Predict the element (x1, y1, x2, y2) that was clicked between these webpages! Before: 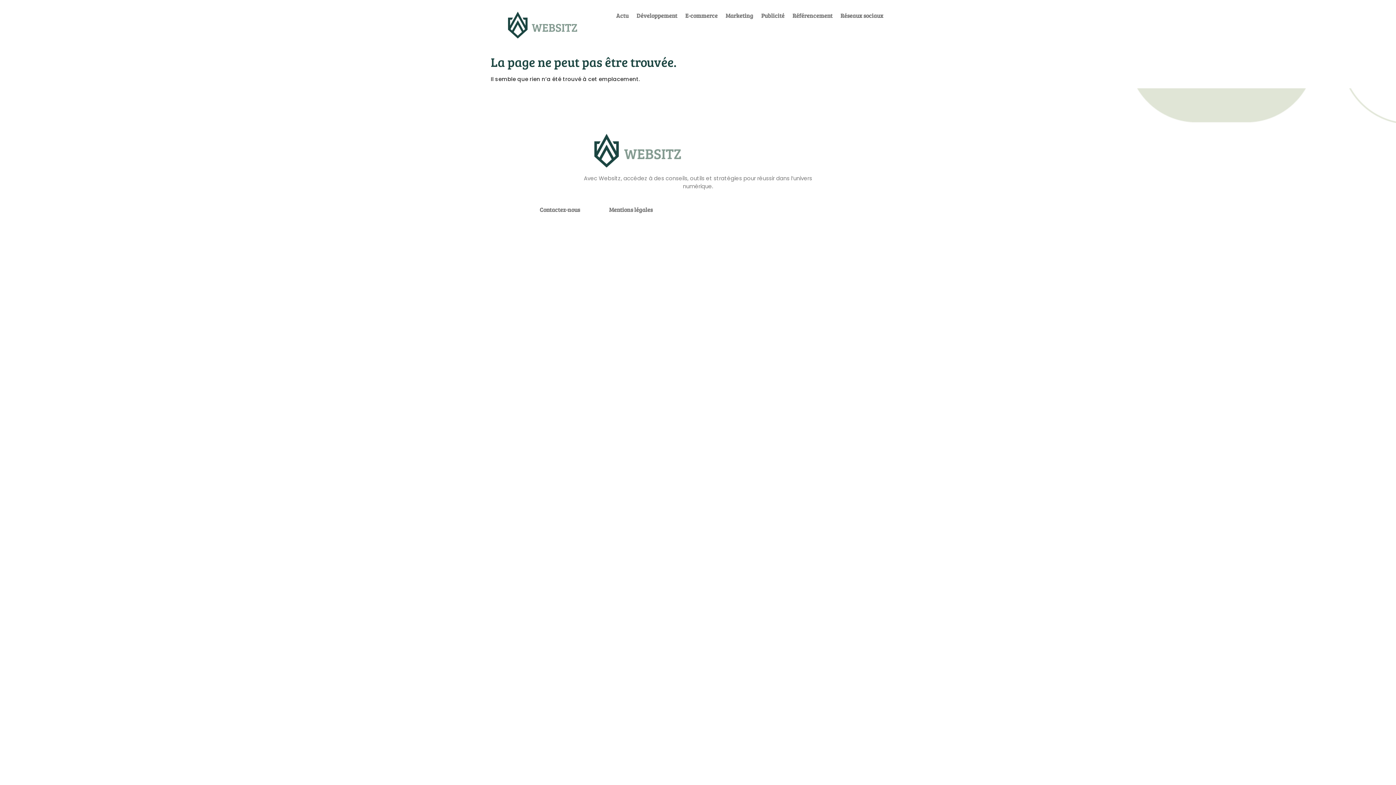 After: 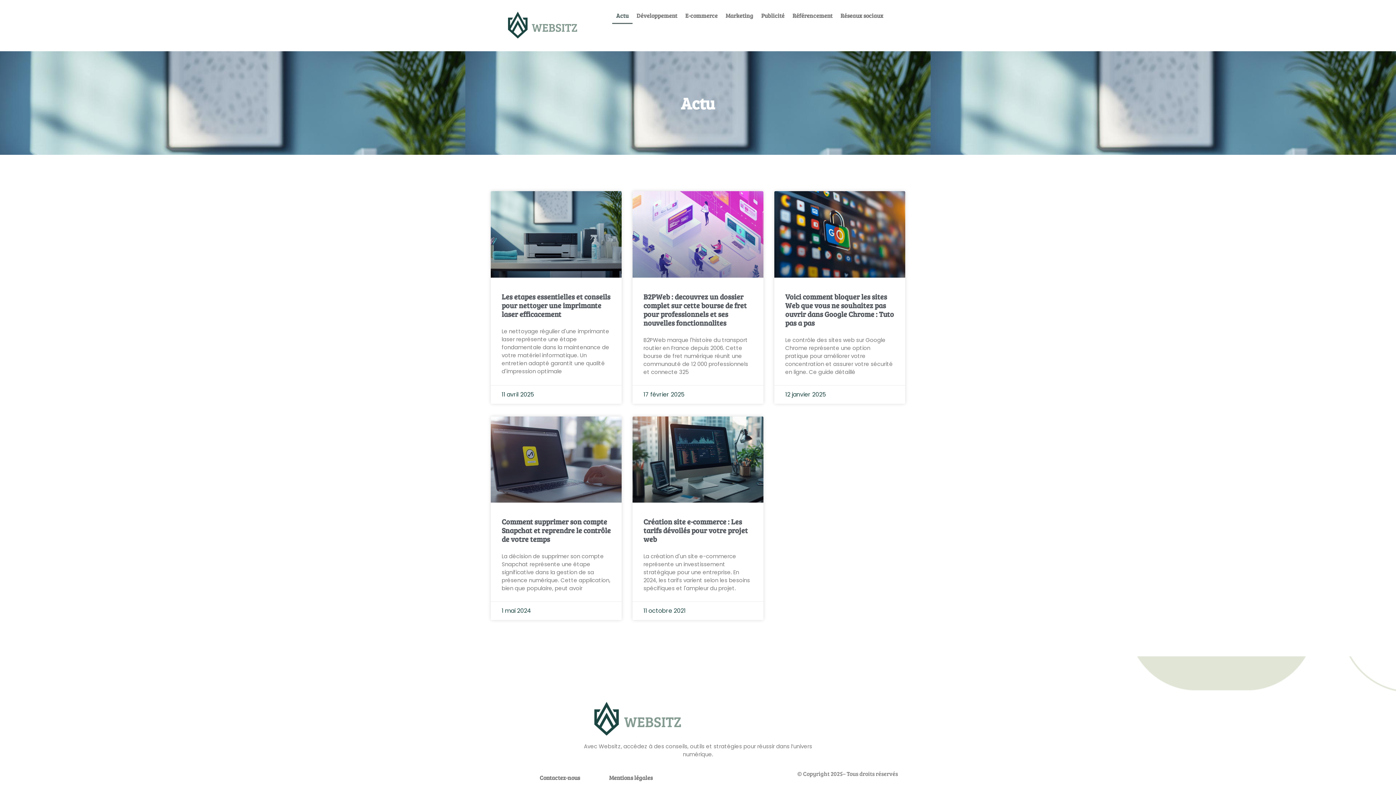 Action: bbox: (612, 7, 632, 24) label: Actu